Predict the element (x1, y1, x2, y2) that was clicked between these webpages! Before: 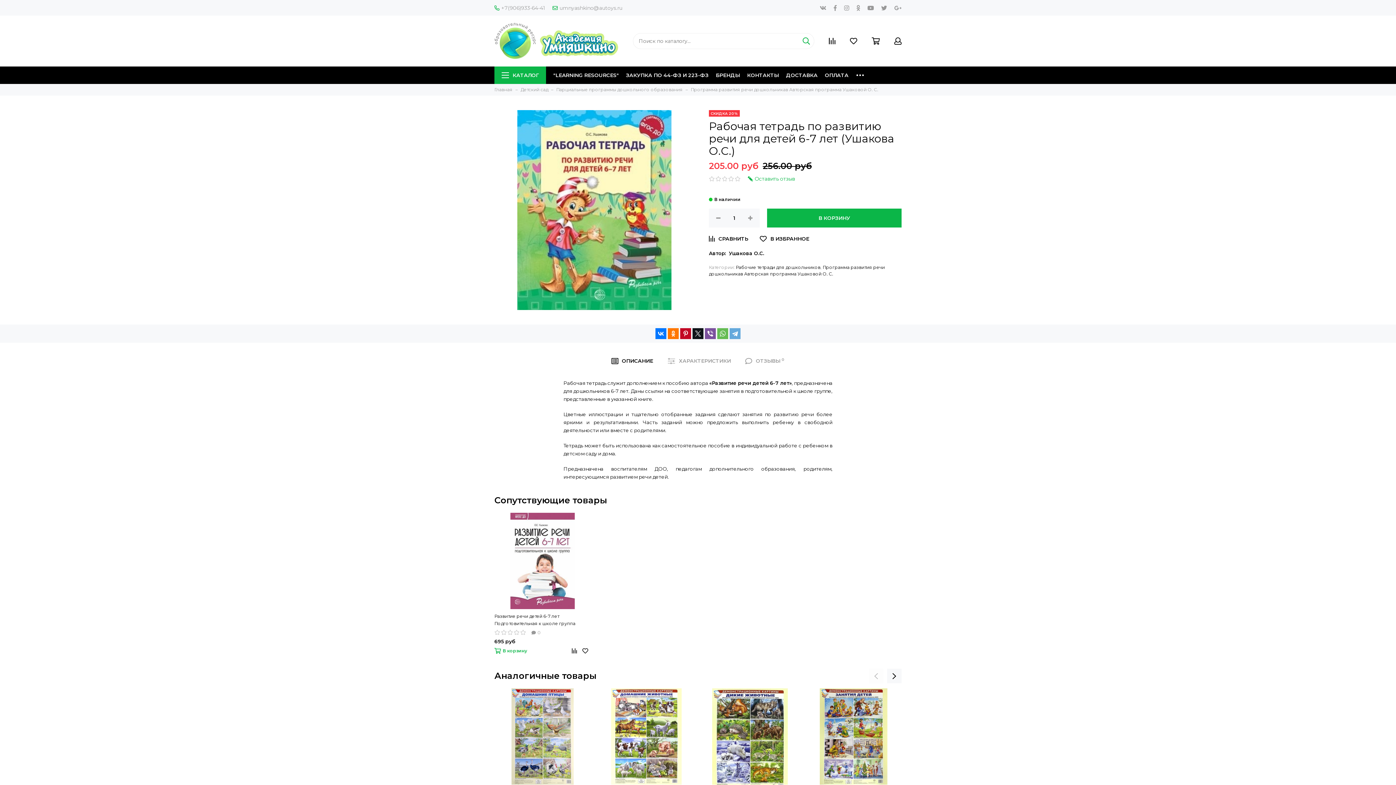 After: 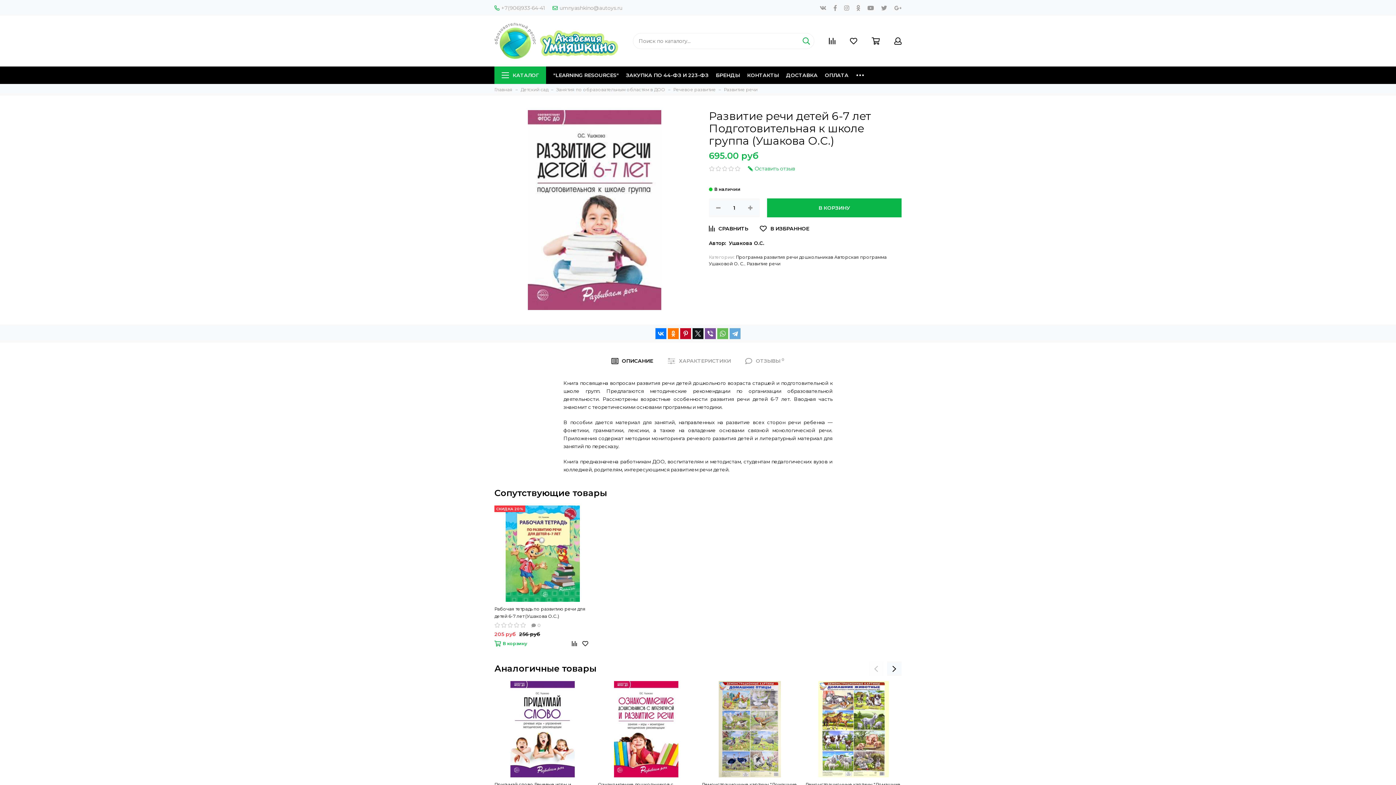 Action: bbox: (494, 513, 590, 609)